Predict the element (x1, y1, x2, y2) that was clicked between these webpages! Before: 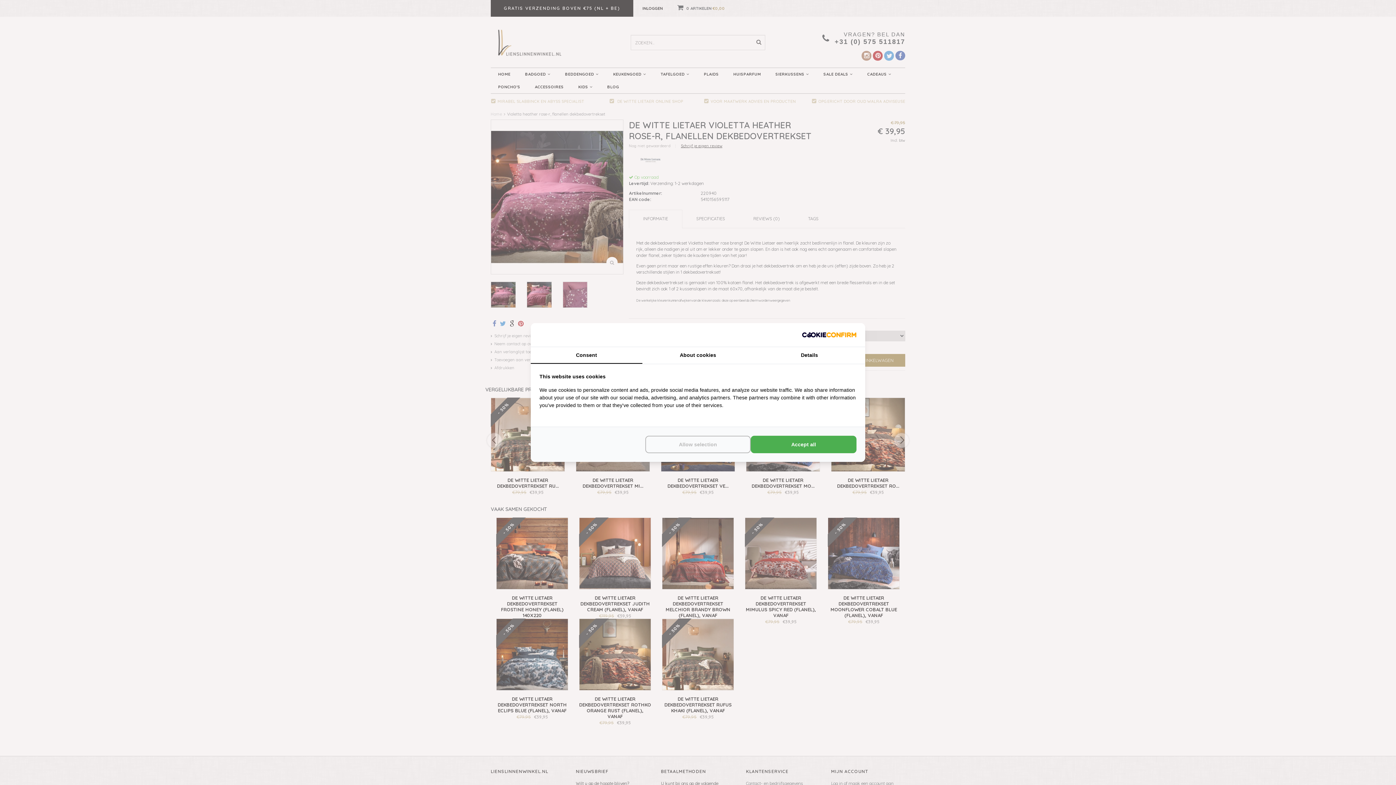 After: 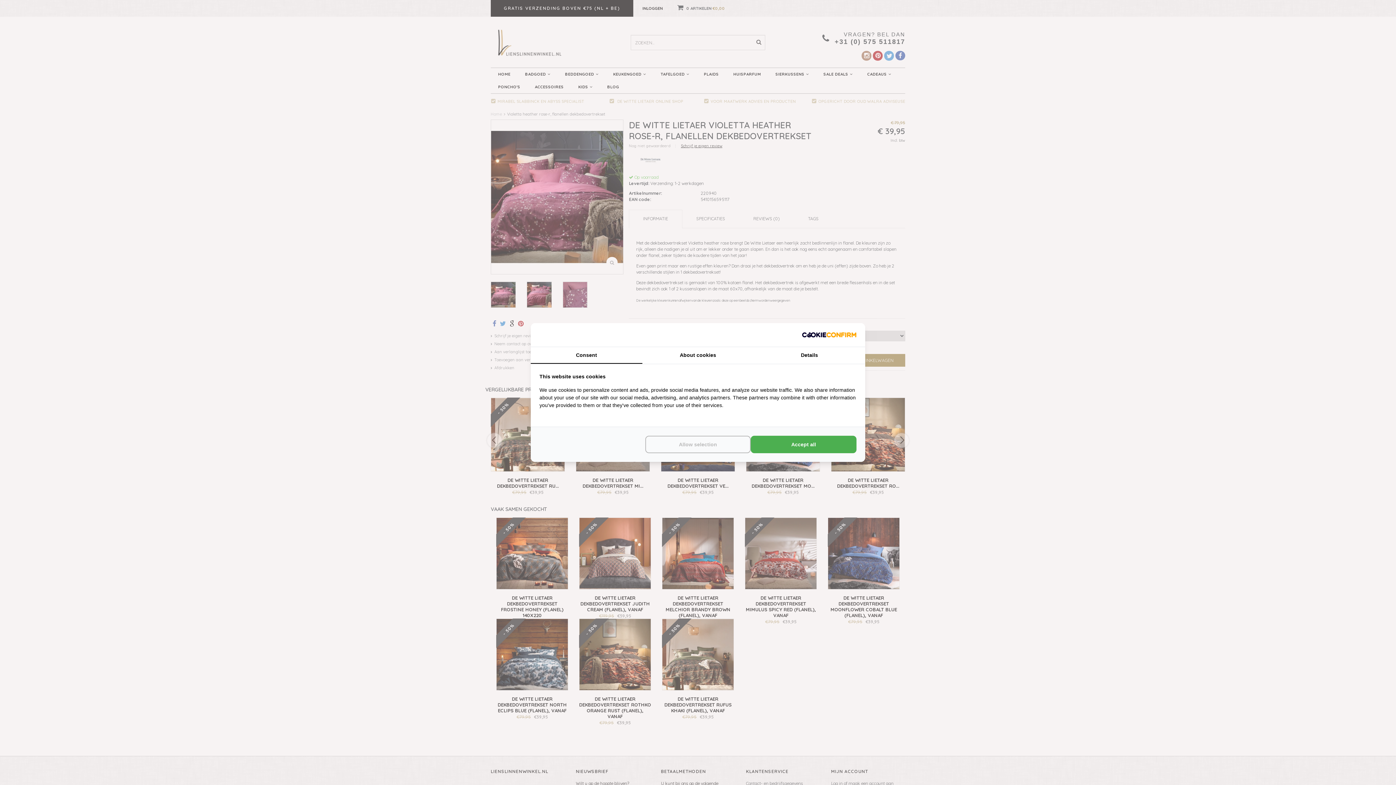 Action: bbox: (802, 332, 856, 338) label: http://cookieconfirm.com - opens in a new window